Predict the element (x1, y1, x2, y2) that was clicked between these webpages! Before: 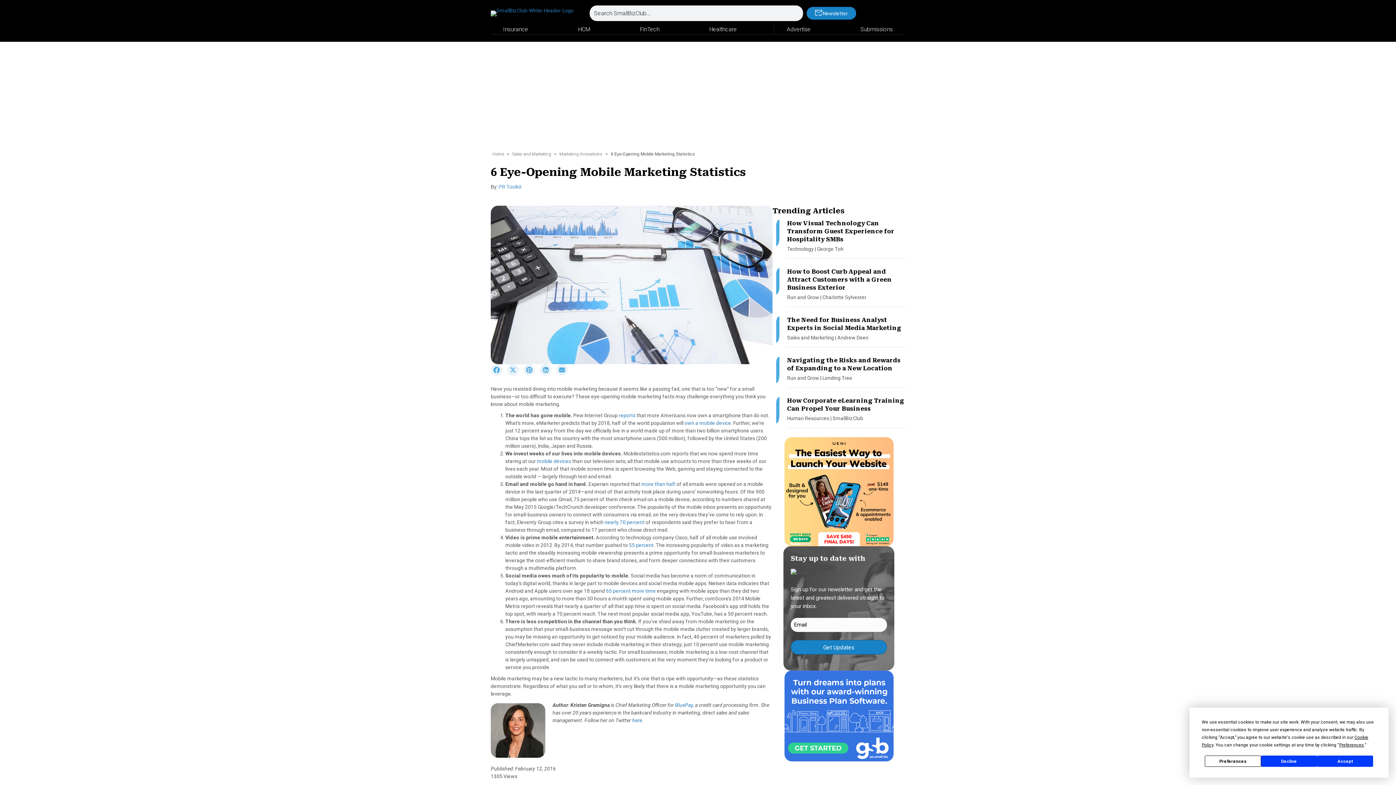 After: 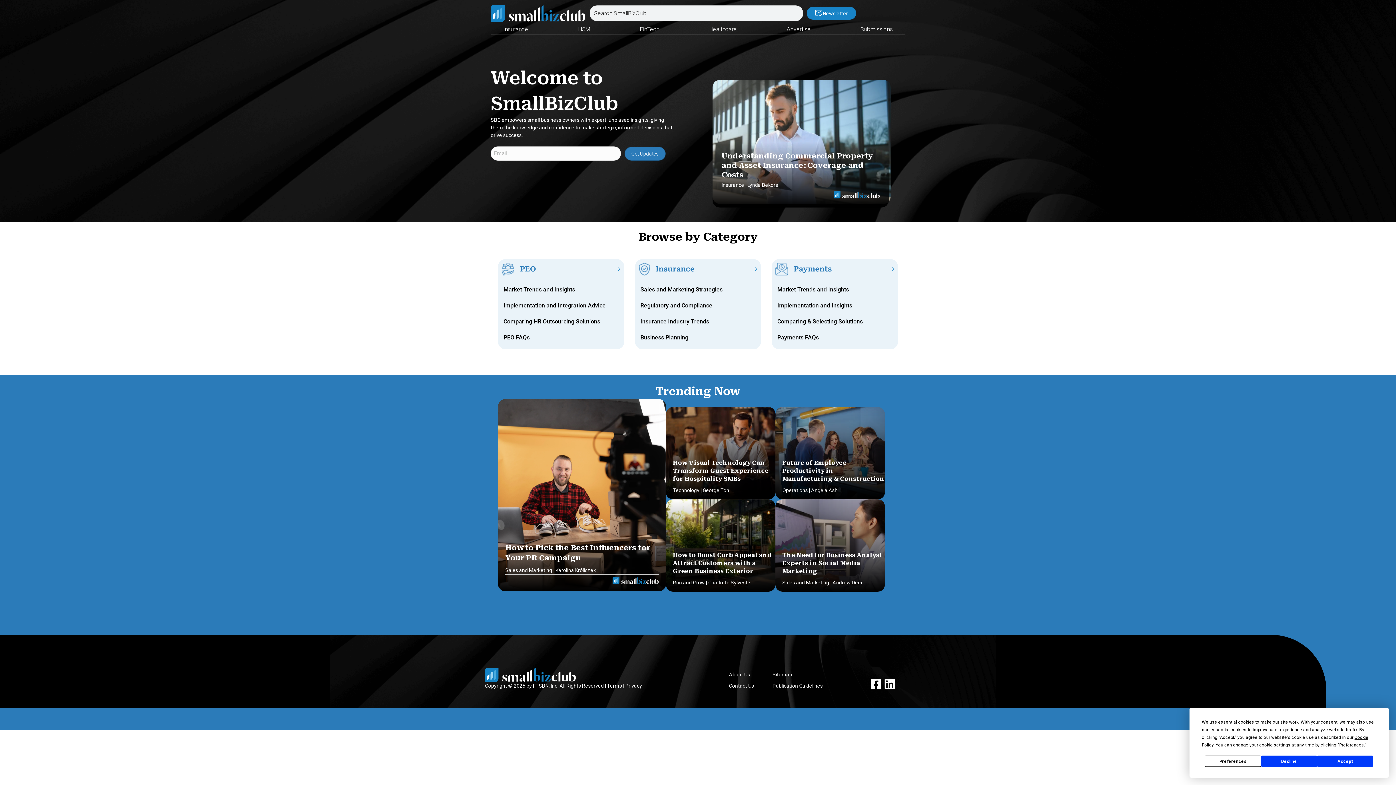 Action: bbox: (492, 151, 504, 156) label: Home